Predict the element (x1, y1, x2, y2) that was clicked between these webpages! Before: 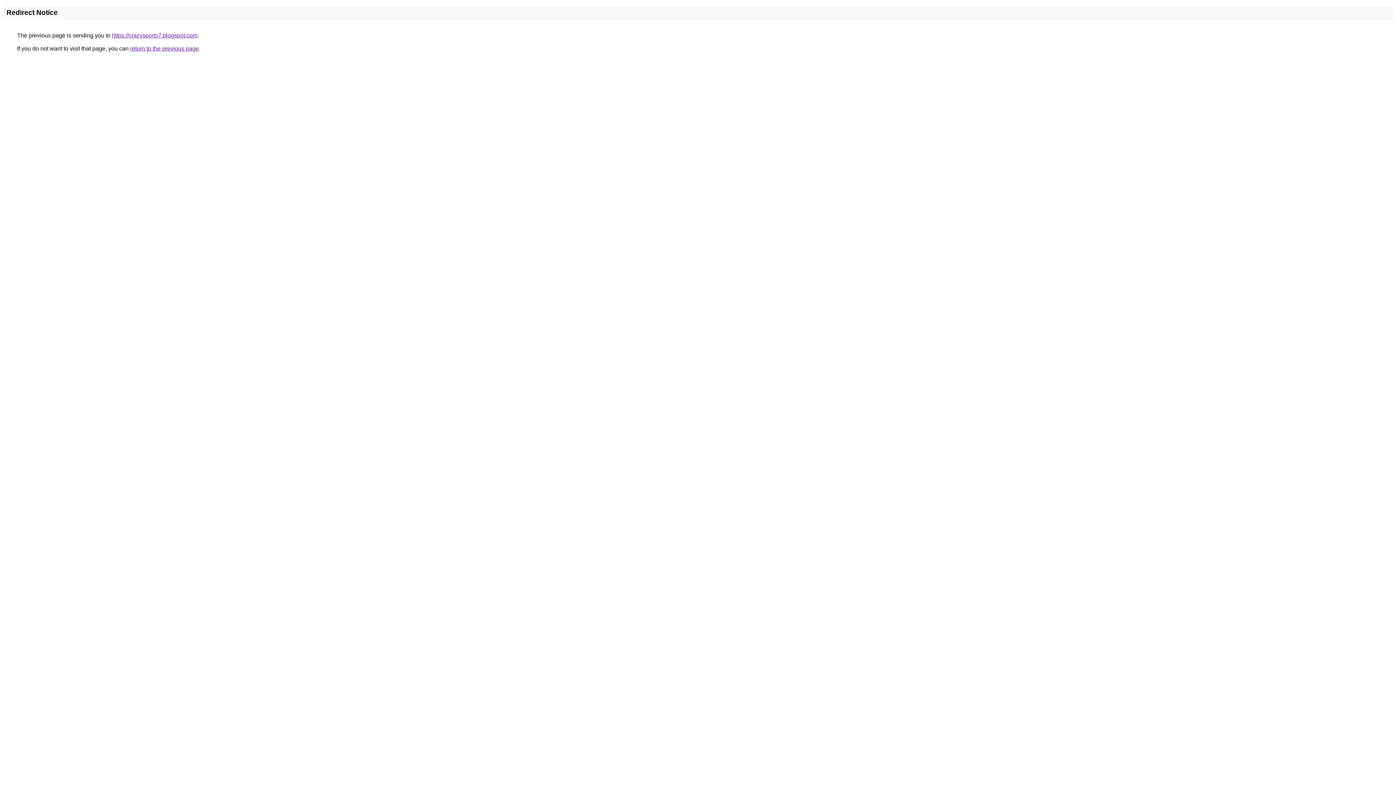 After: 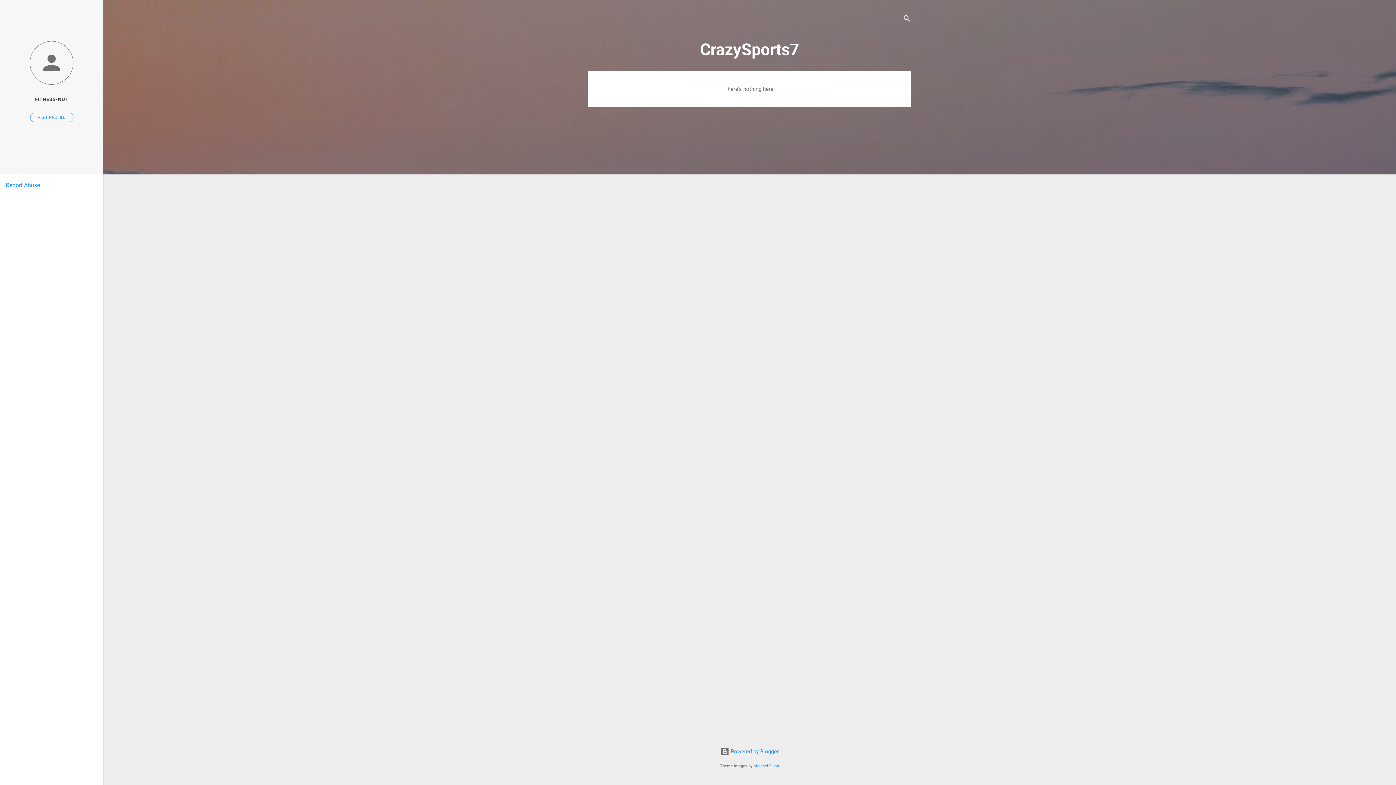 Action: bbox: (112, 32, 197, 38) label: https://crazysports7.blogspot.com